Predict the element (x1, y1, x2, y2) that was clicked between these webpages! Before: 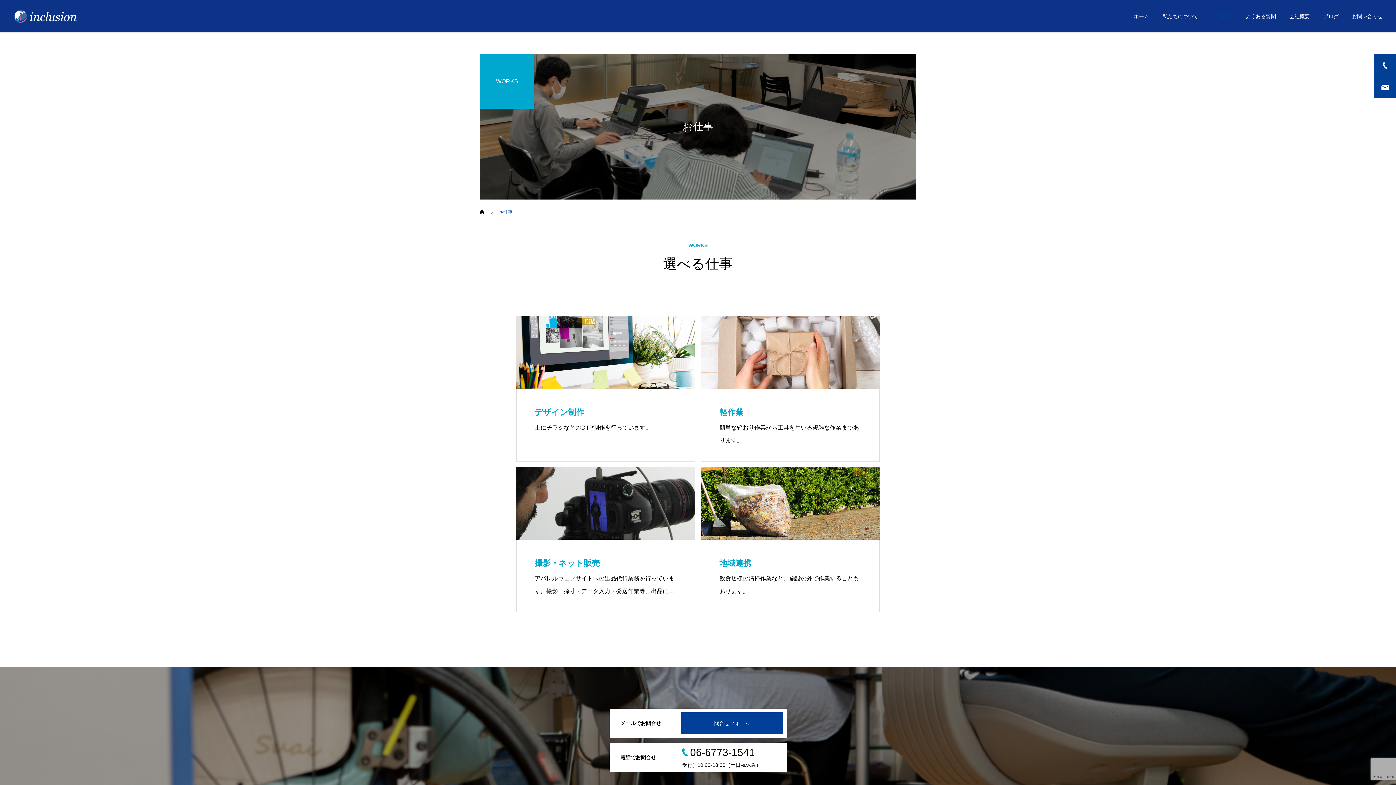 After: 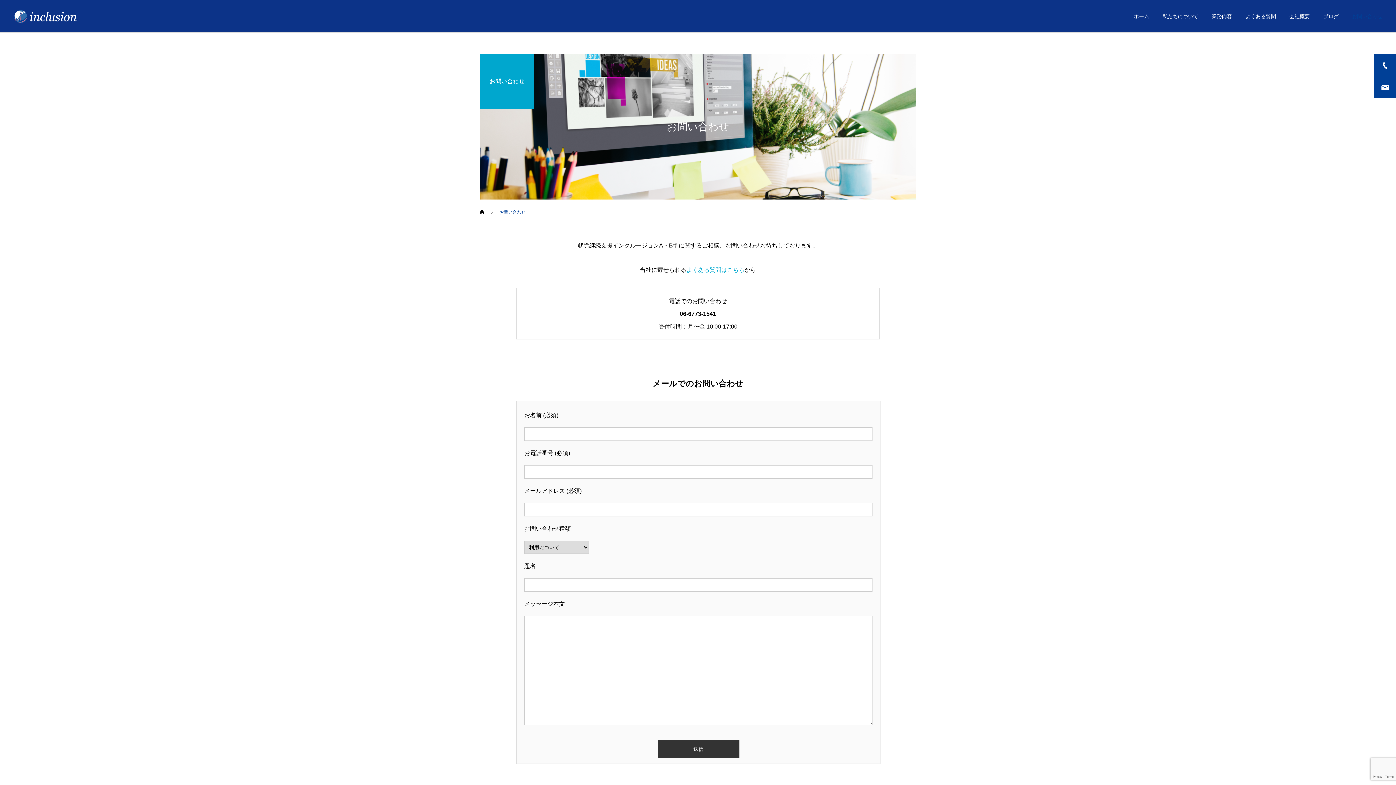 Action: label: 問合せフォーム bbox: (681, 712, 783, 734)